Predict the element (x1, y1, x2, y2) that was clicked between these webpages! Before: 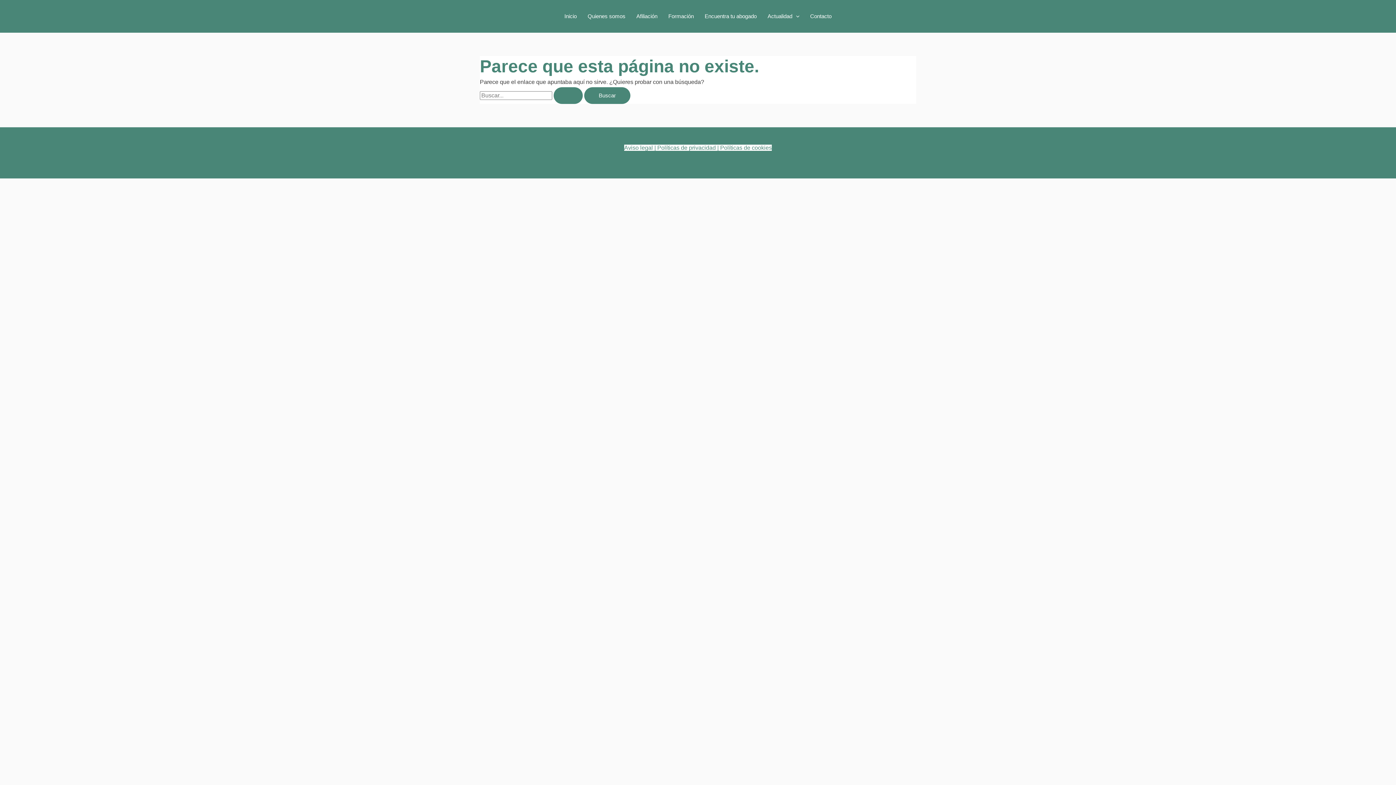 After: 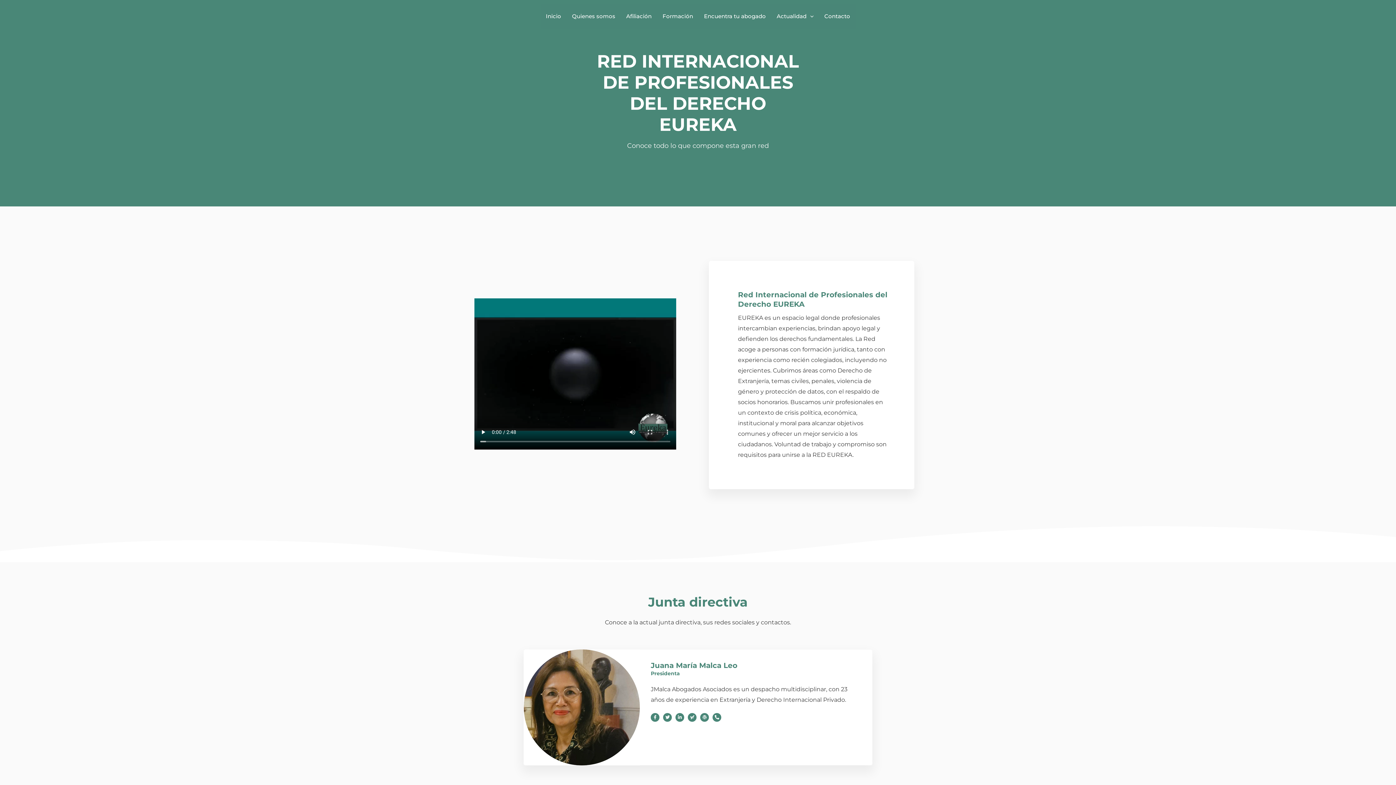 Action: label: Quienes somos bbox: (582, 3, 631, 29)